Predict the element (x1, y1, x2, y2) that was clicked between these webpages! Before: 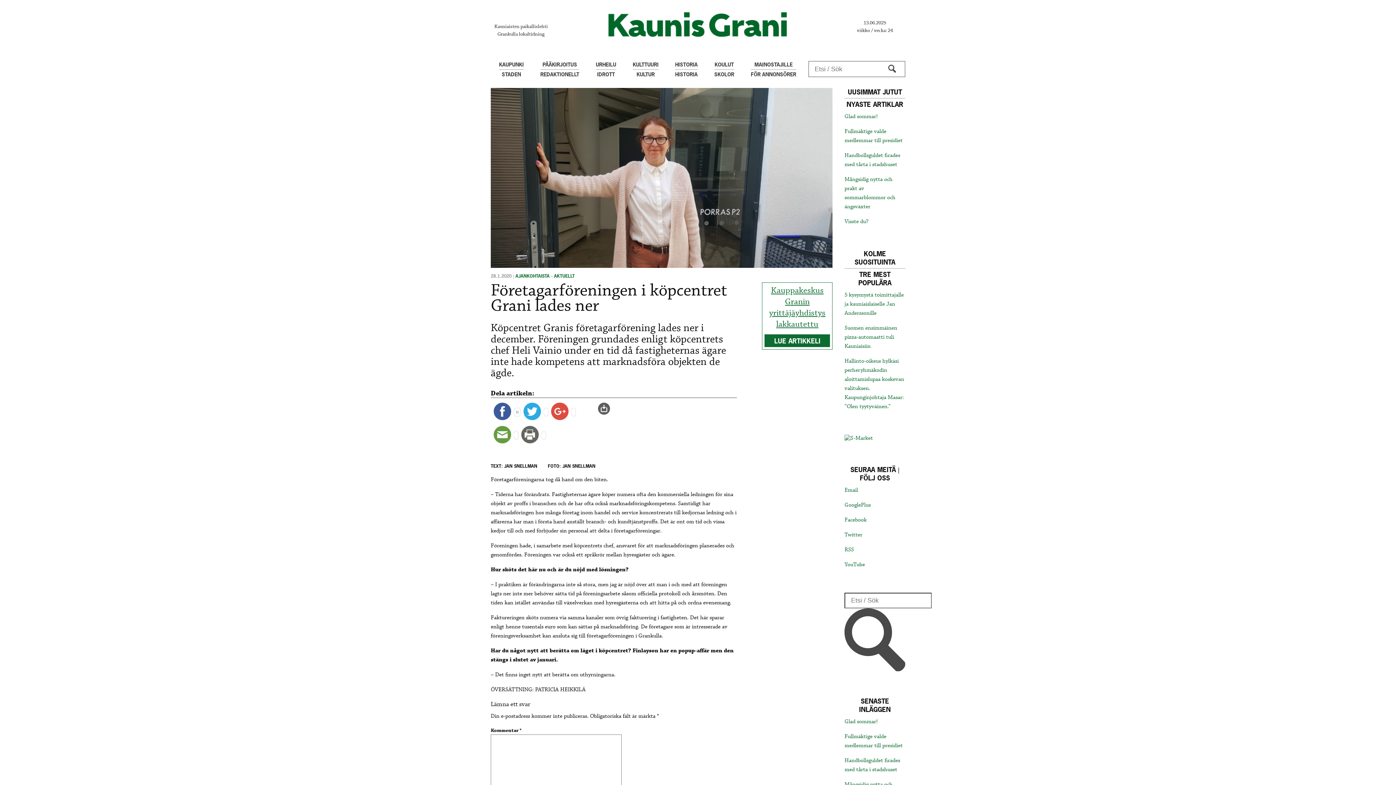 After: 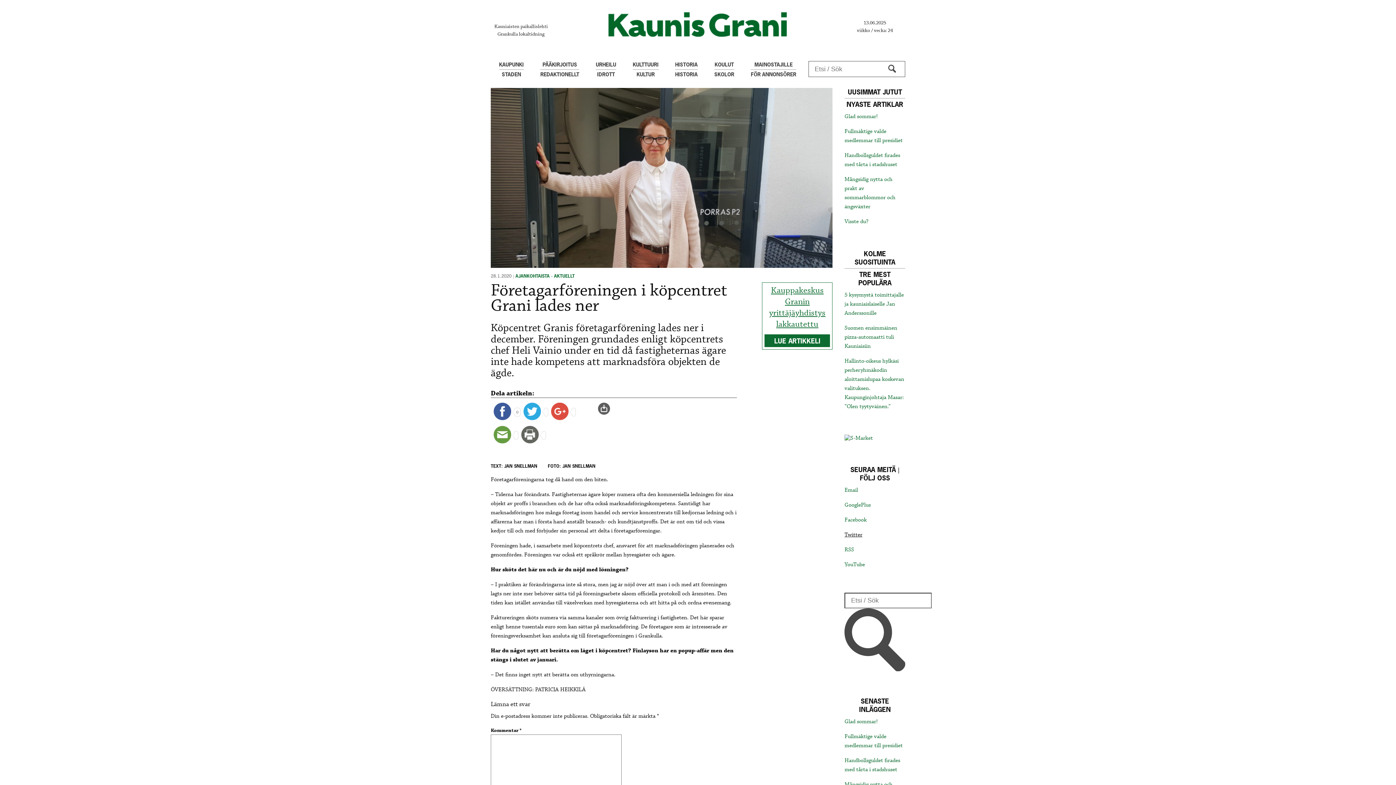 Action: label: Twitter bbox: (844, 531, 862, 538)